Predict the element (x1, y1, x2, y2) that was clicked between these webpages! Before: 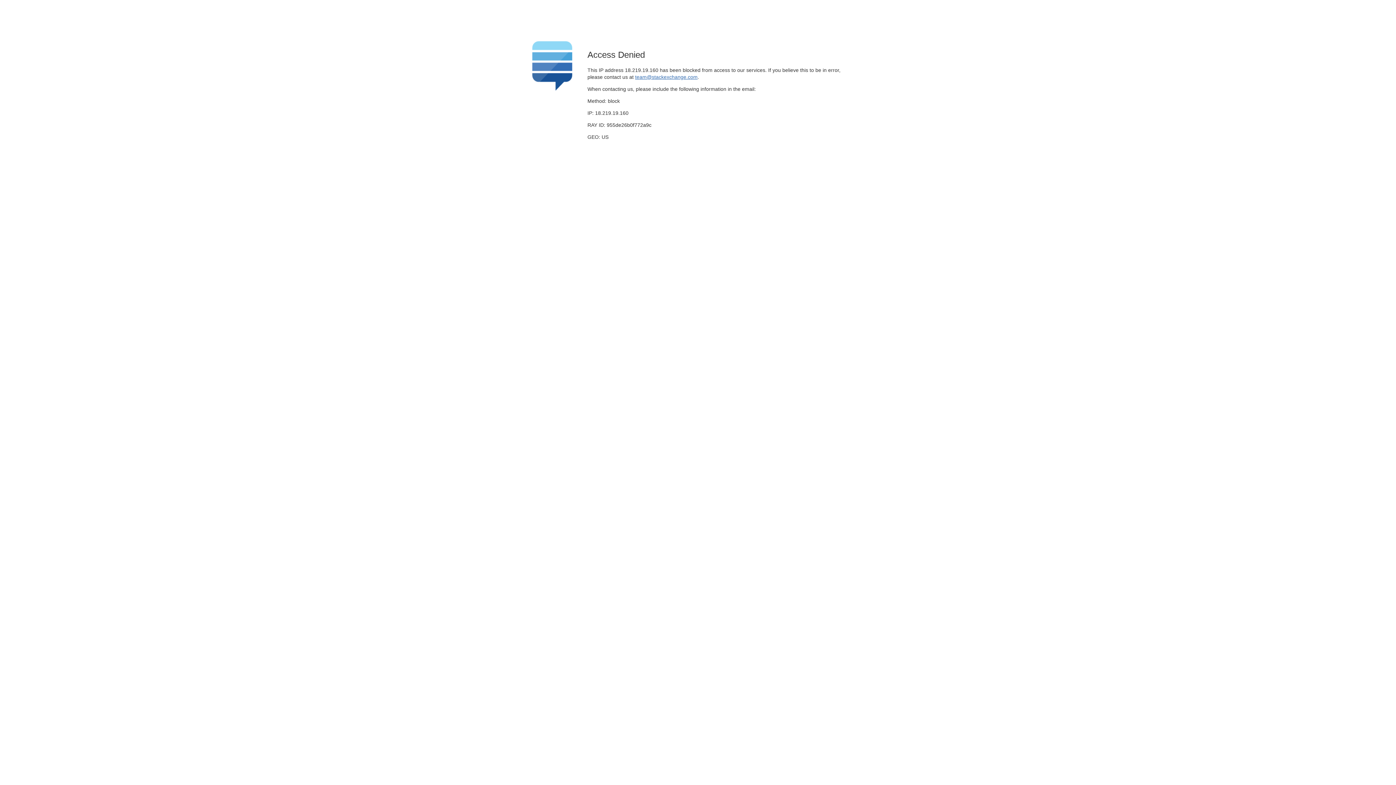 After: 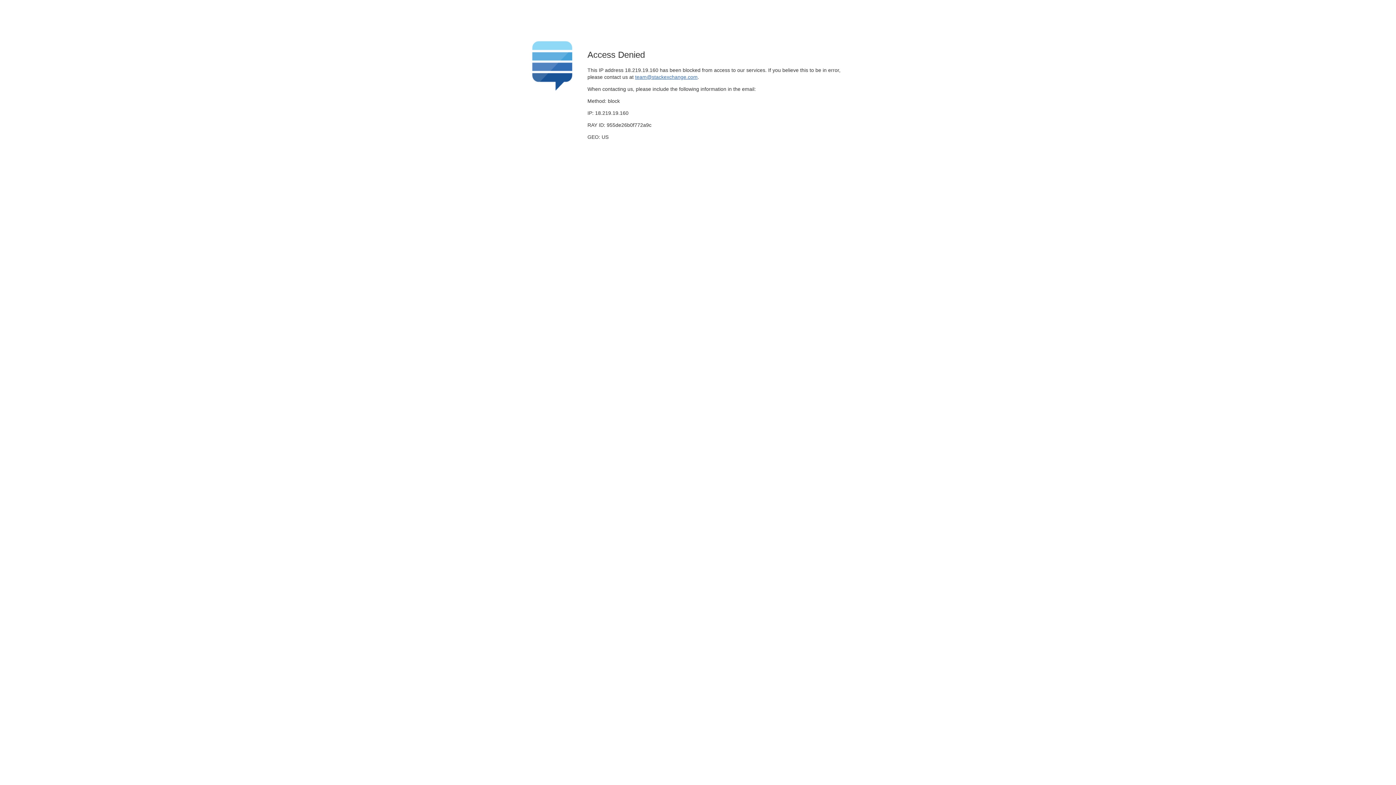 Action: label: team@stackexchange.com bbox: (635, 74, 697, 79)